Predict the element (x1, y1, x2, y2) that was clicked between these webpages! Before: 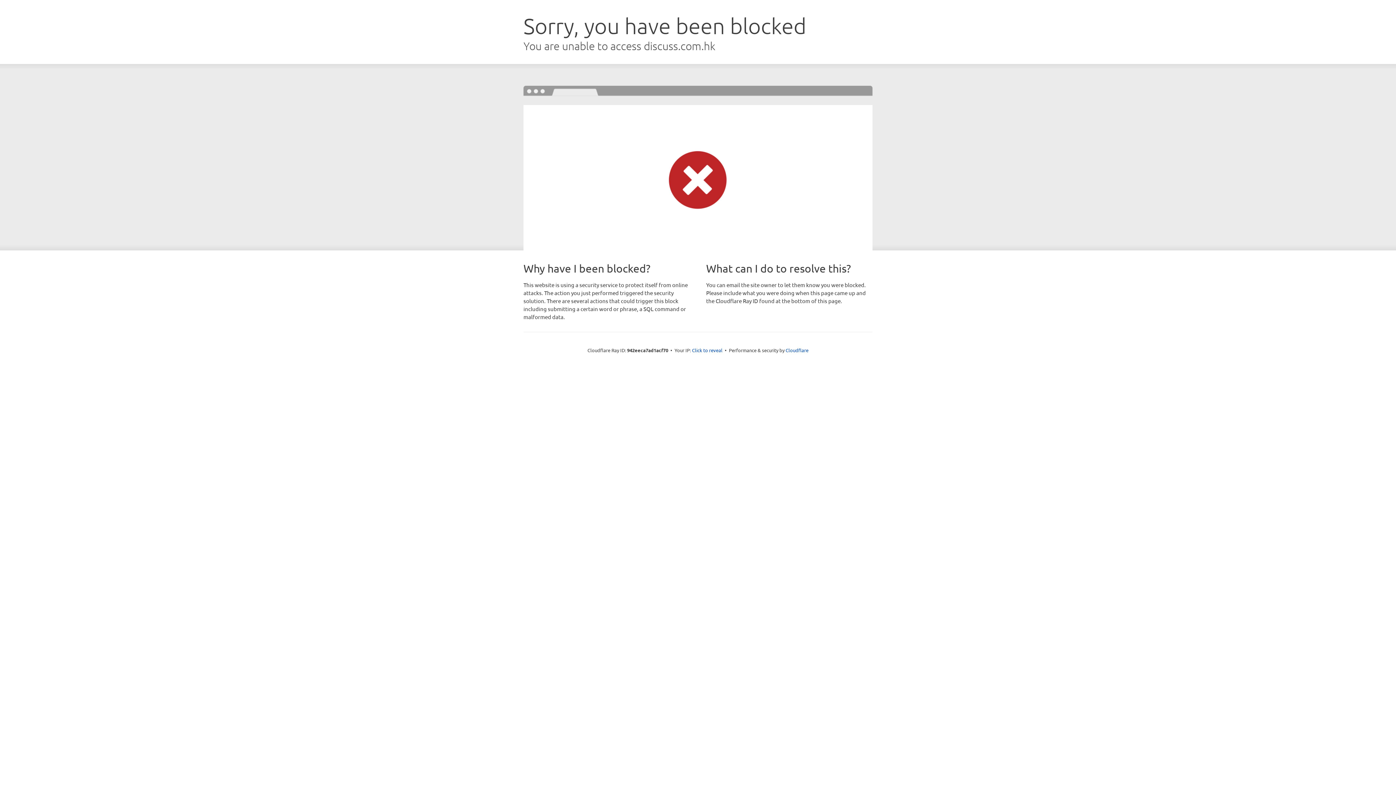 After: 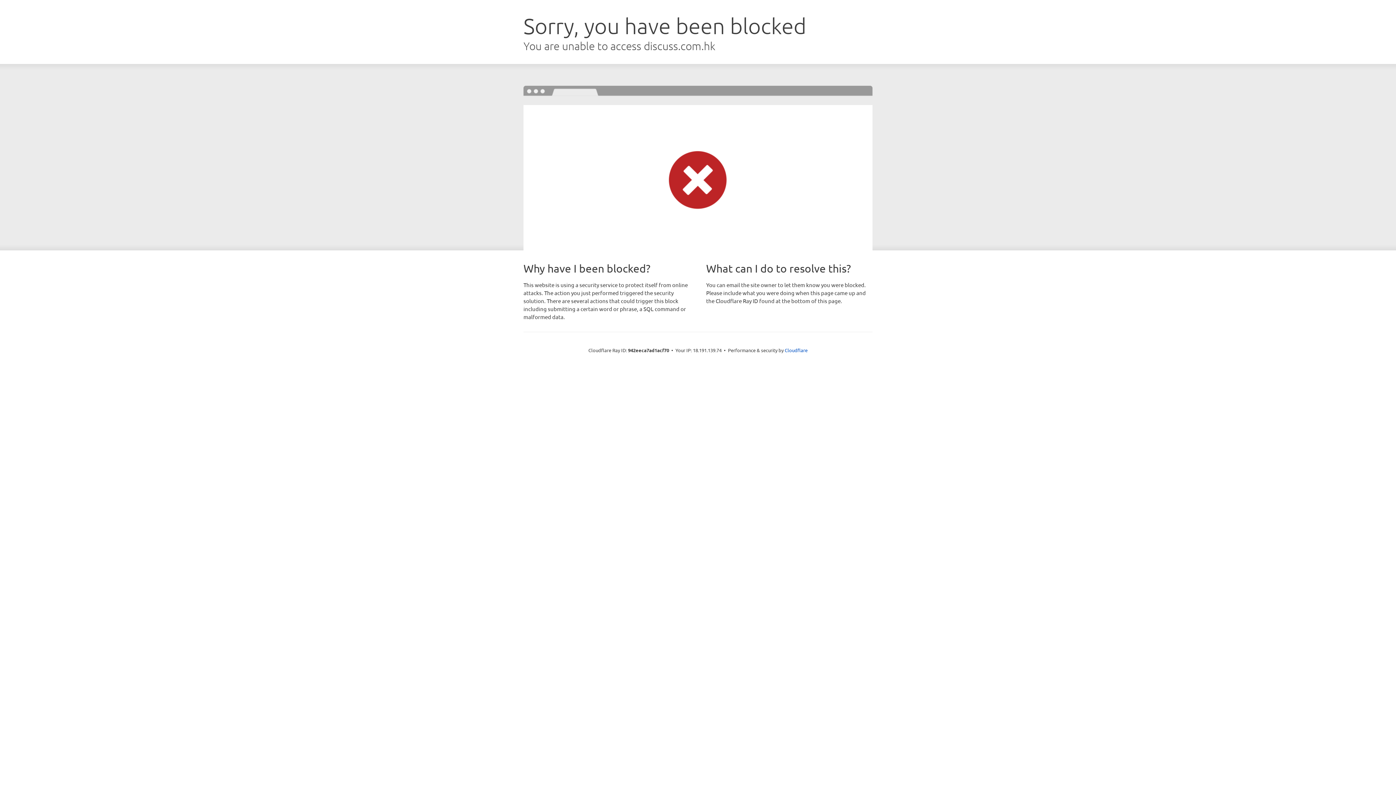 Action: bbox: (692, 346, 722, 353) label: Click to reveal